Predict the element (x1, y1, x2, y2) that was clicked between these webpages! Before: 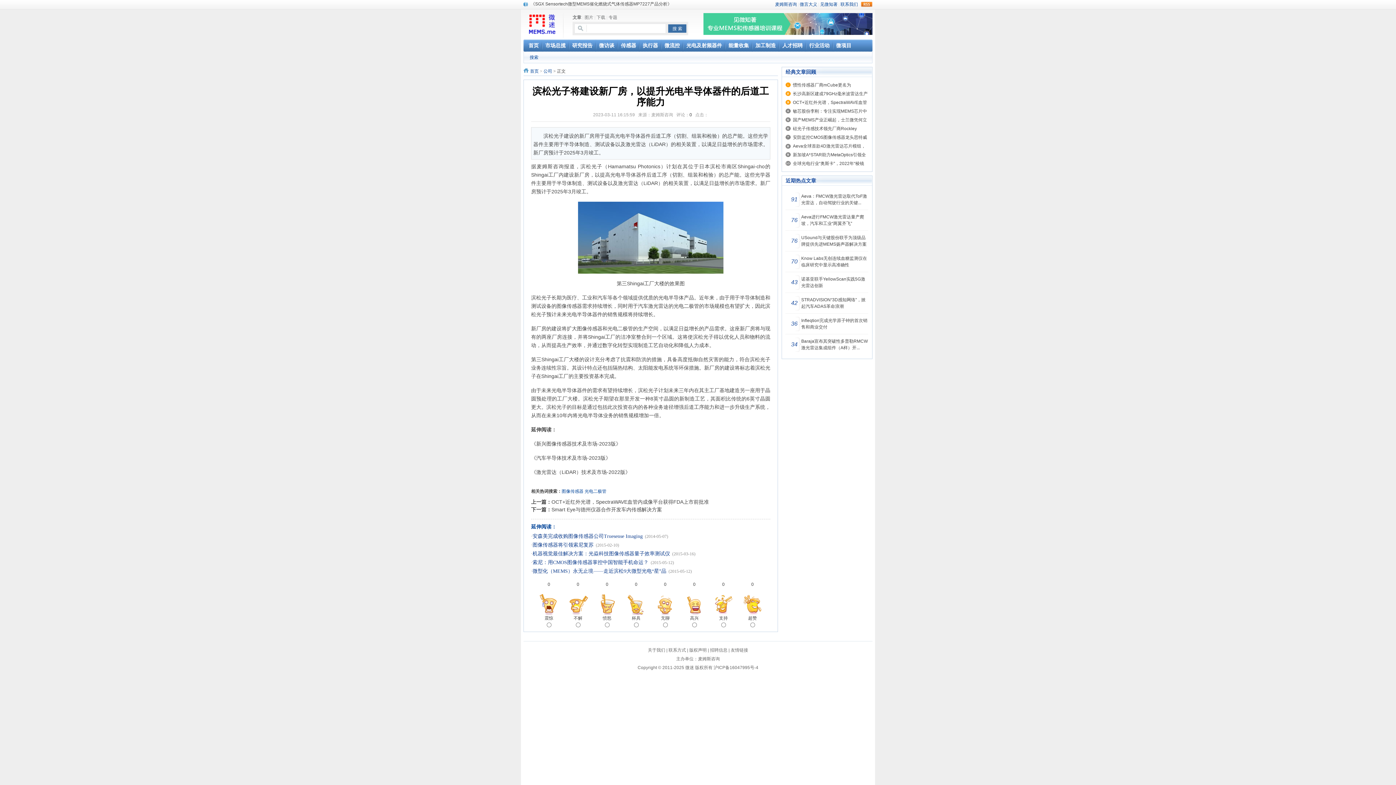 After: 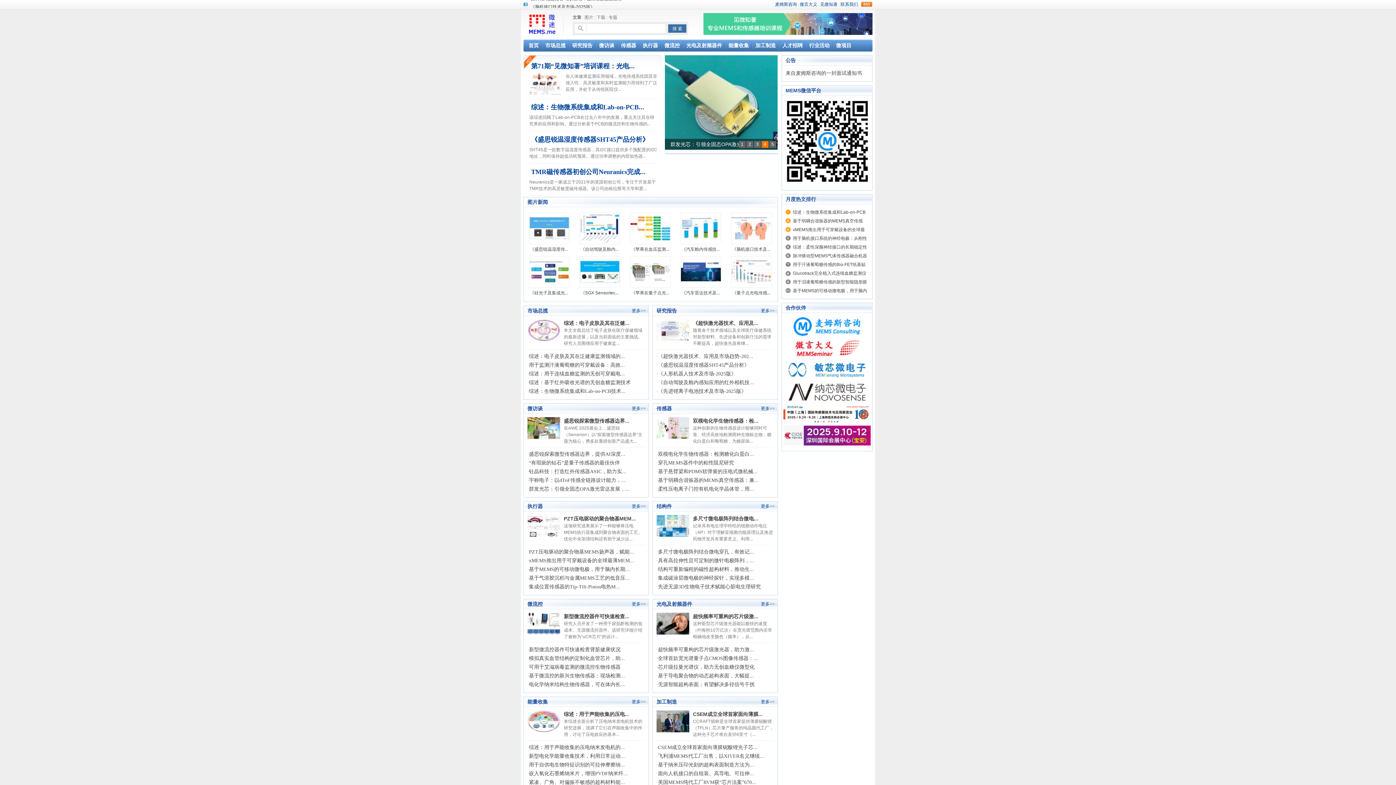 Action: bbox: (527, 13, 558, 38)